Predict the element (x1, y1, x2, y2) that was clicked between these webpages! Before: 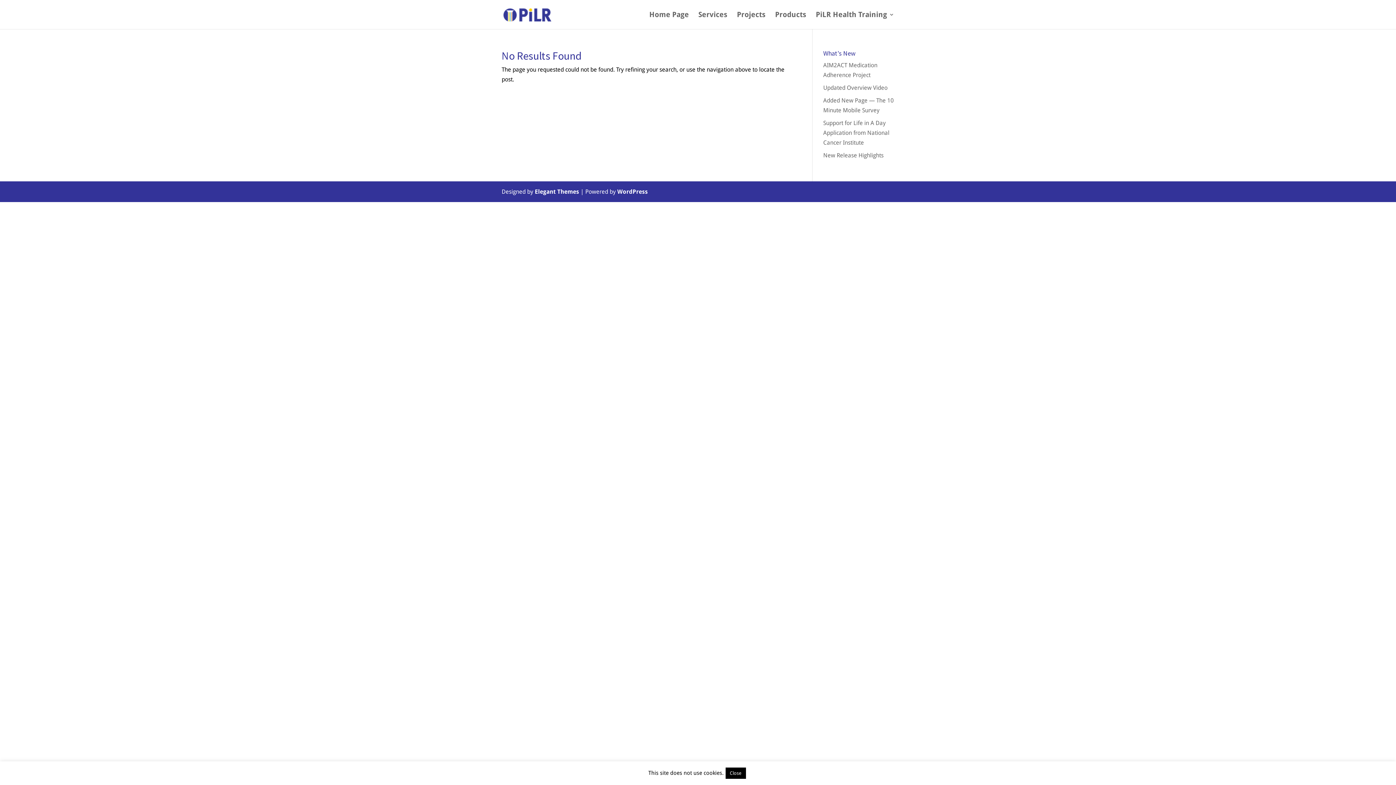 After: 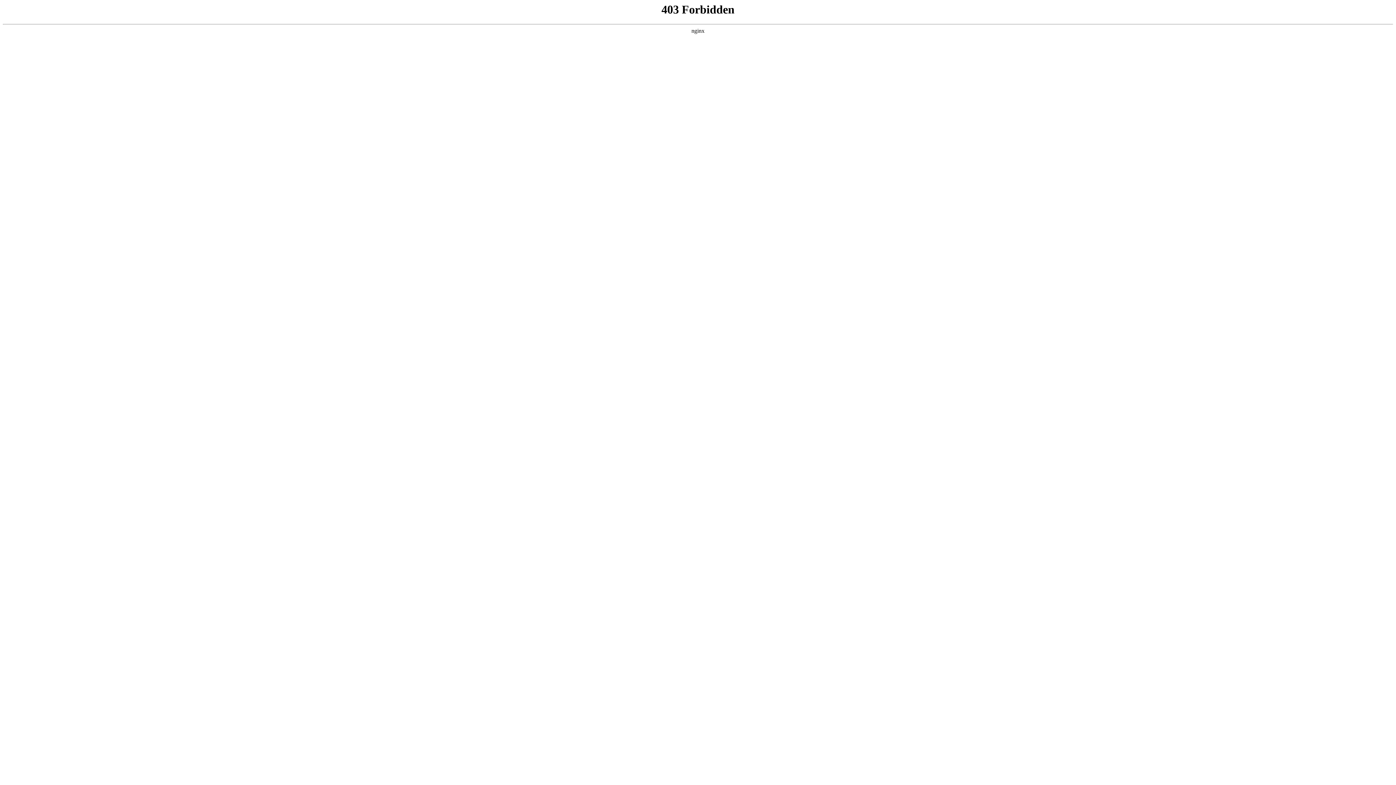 Action: label: WordPress bbox: (617, 188, 648, 195)